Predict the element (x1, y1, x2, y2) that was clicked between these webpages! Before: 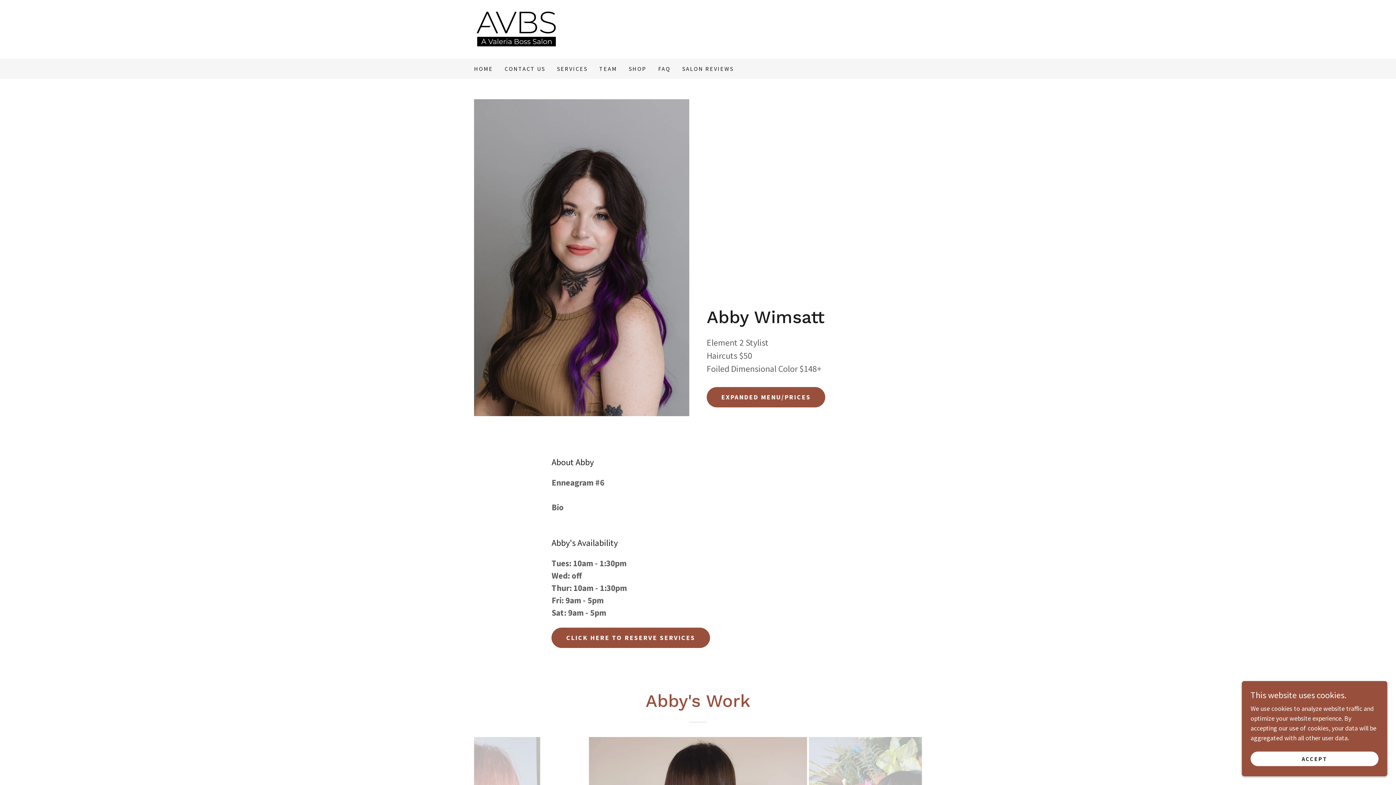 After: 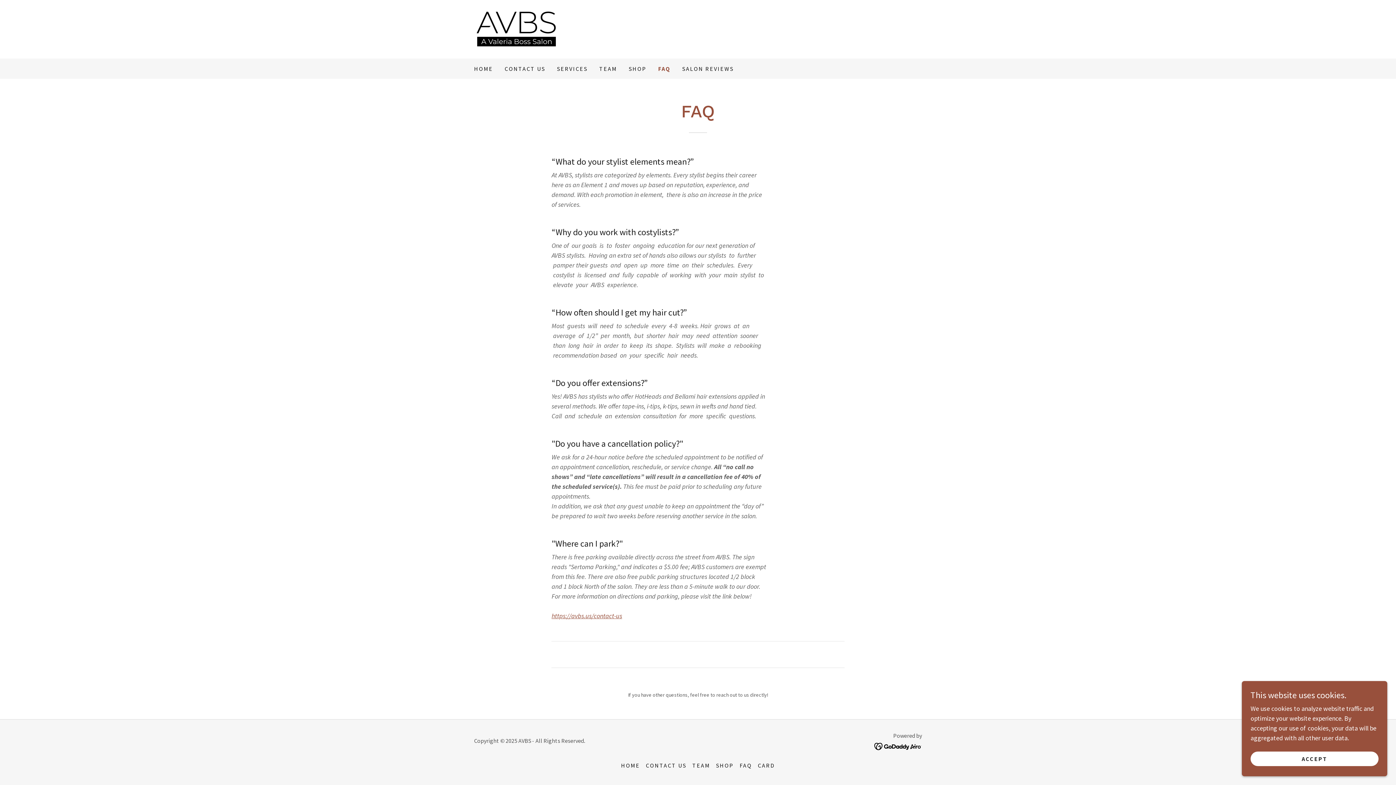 Action: label: FAQ bbox: (656, 62, 672, 75)